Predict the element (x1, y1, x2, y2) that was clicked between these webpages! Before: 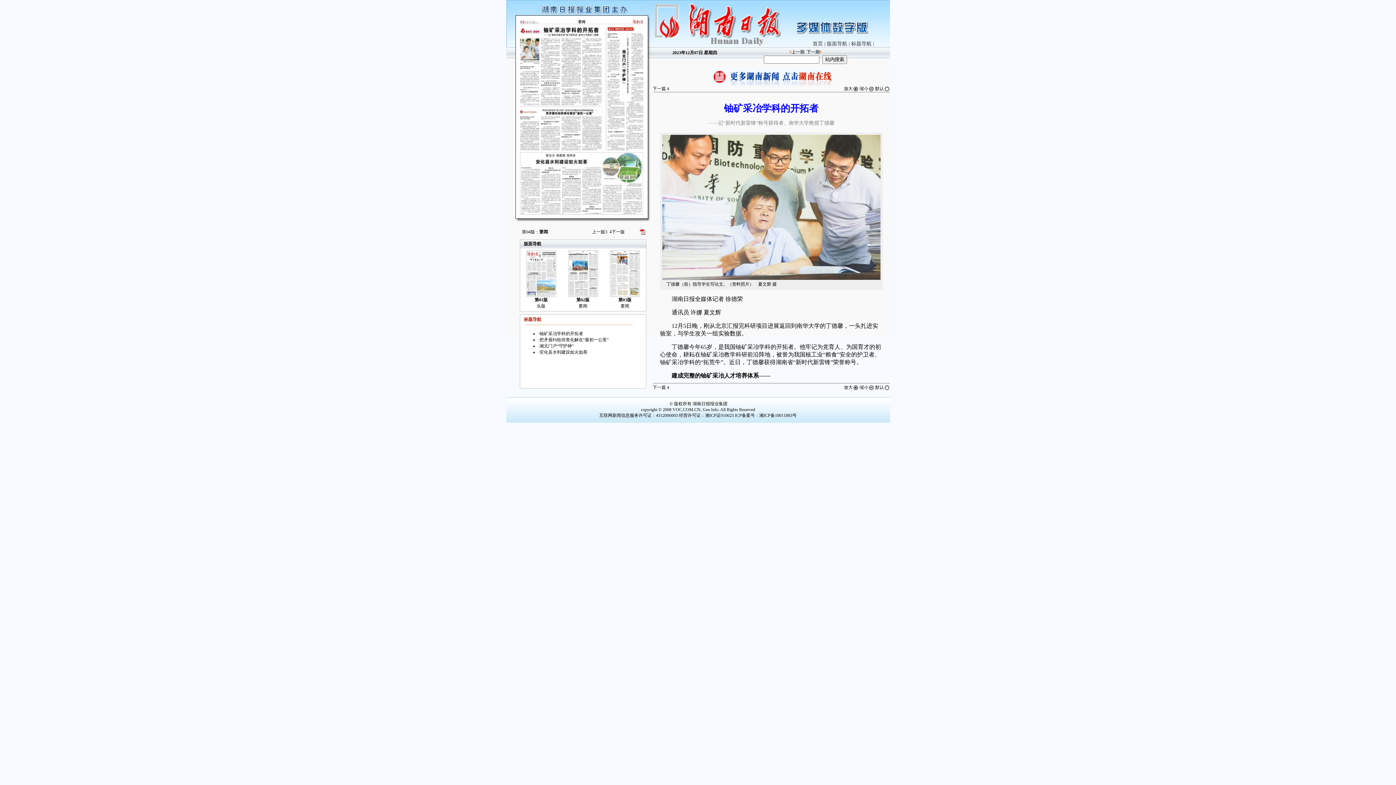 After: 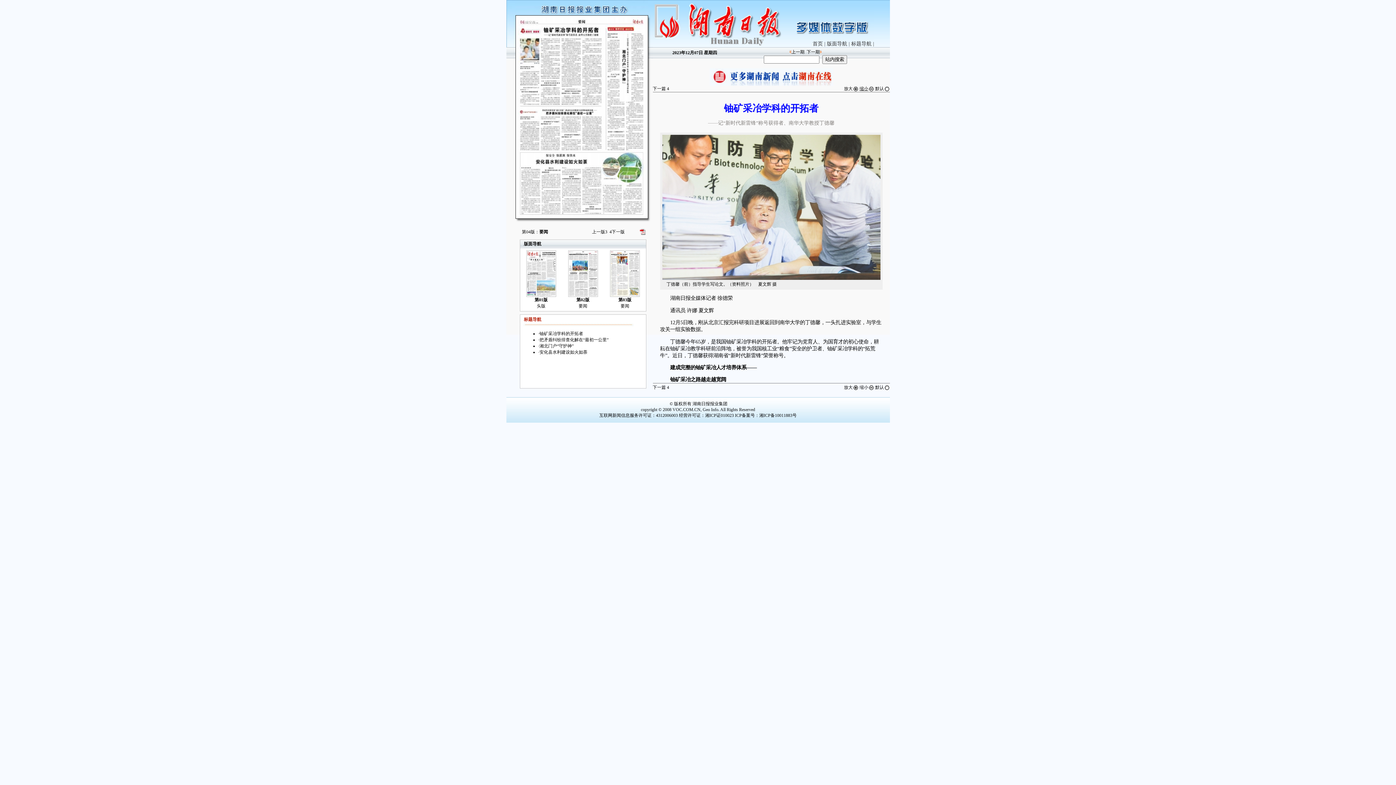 Action: bbox: (859, 86, 874, 91) label: 缩小